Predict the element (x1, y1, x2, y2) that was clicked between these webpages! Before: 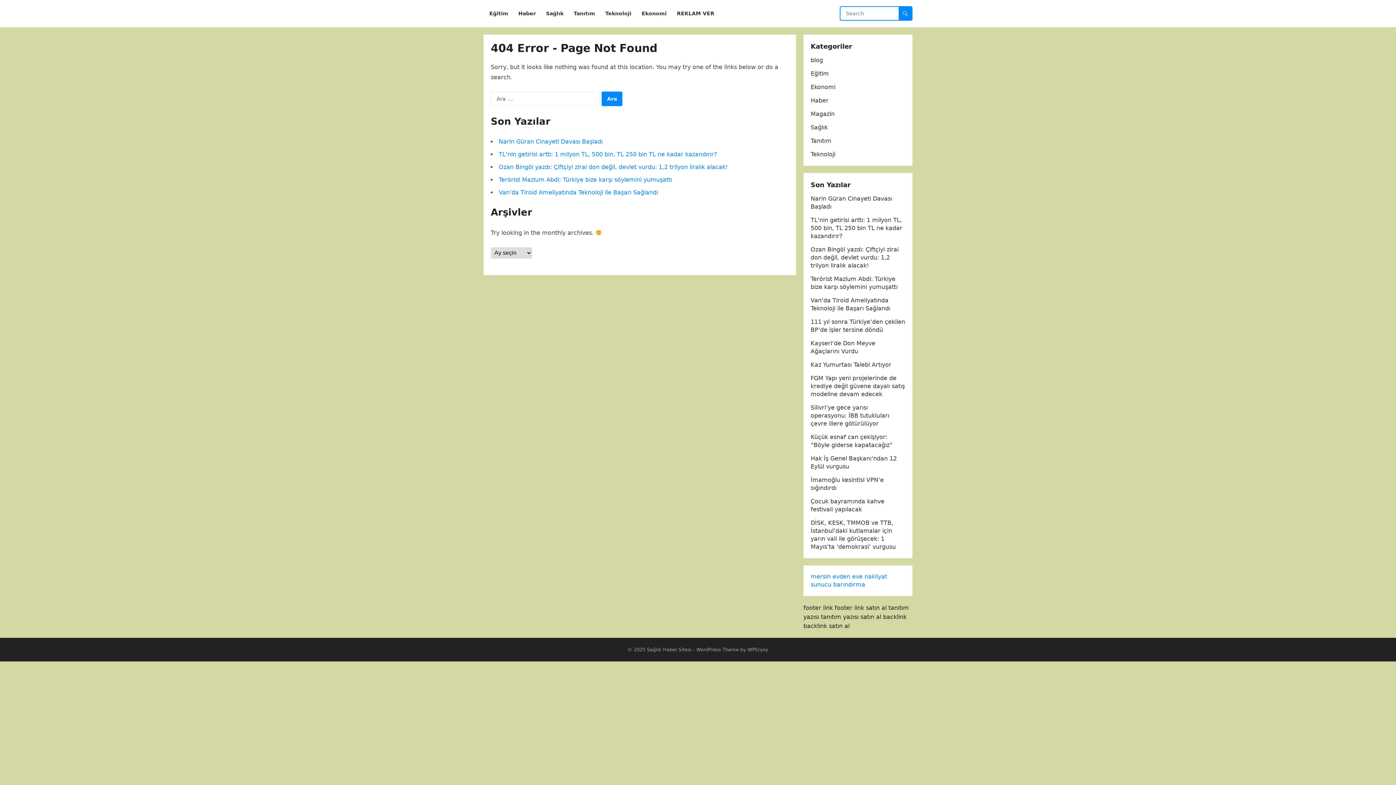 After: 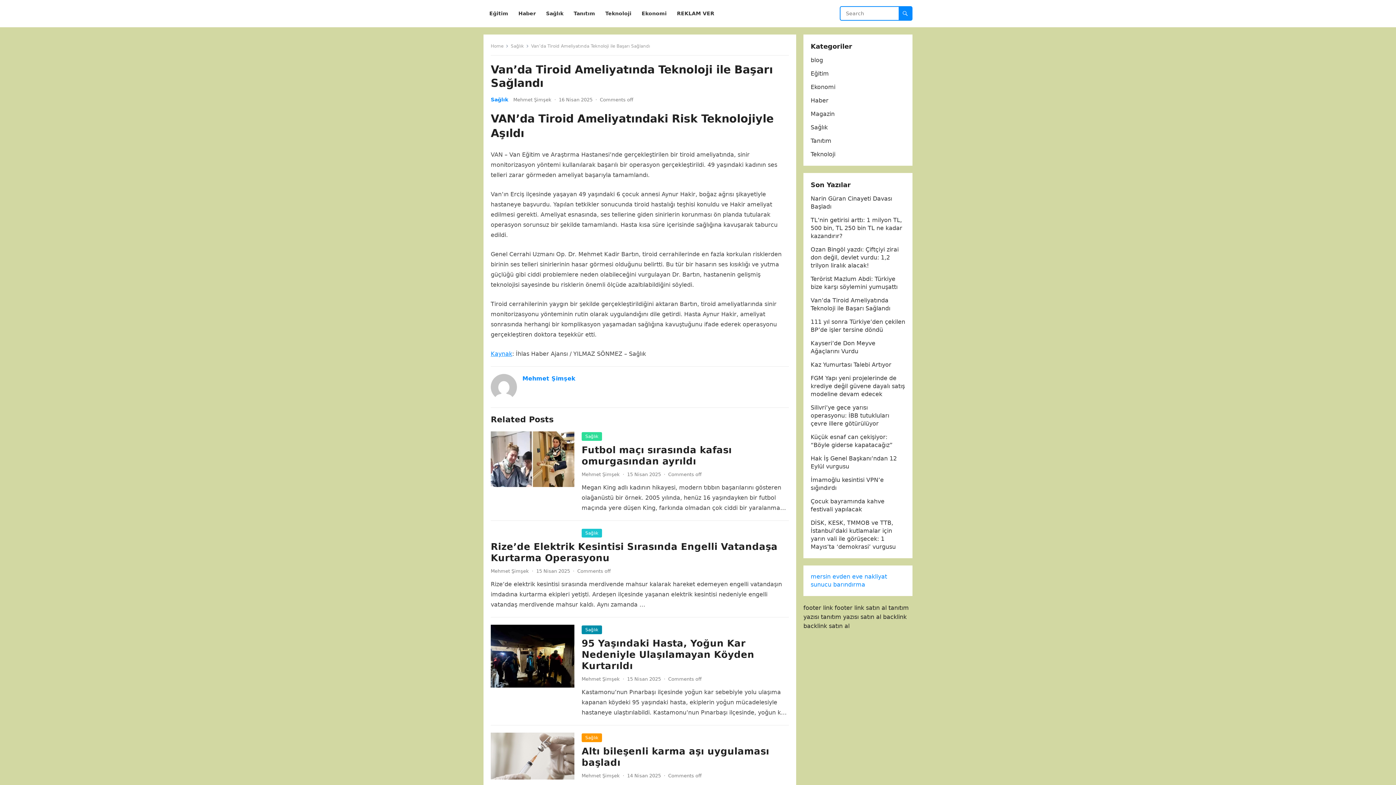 Action: label: Van’da Tiroid Ameliyatında Teknoloji ile Başarı Sağlandı bbox: (498, 189, 658, 196)